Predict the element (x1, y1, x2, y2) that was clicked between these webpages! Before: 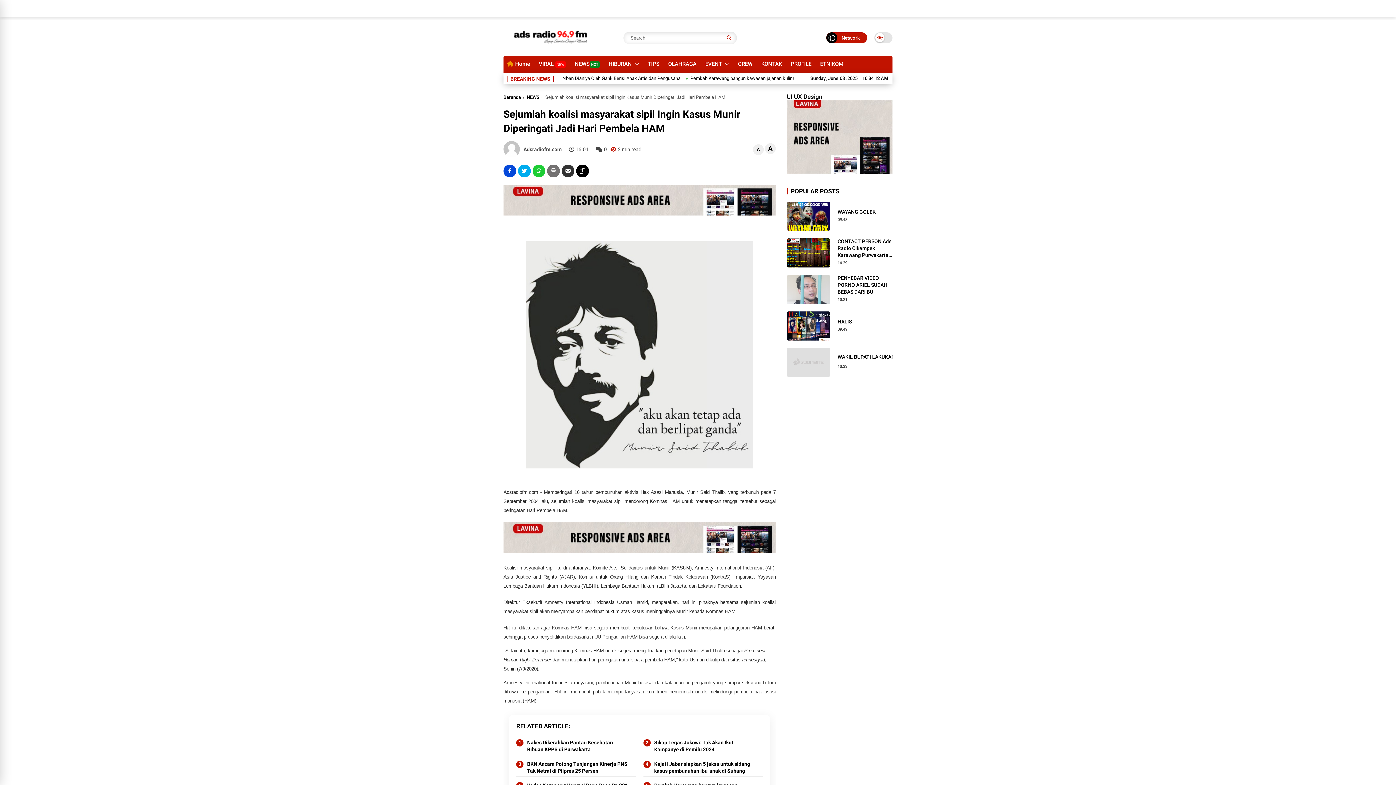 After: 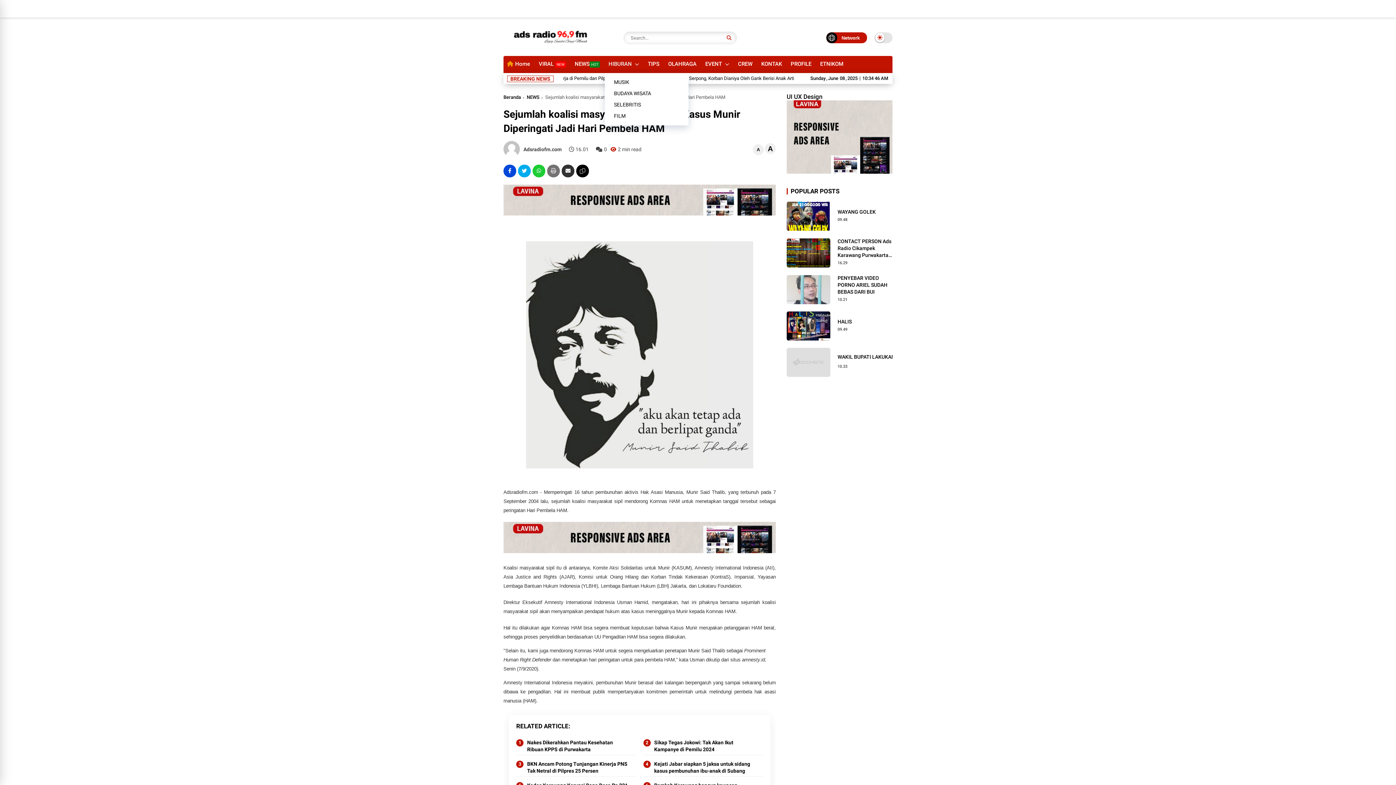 Action: label: HIBURAN bbox: (605, 56, 642, 72)